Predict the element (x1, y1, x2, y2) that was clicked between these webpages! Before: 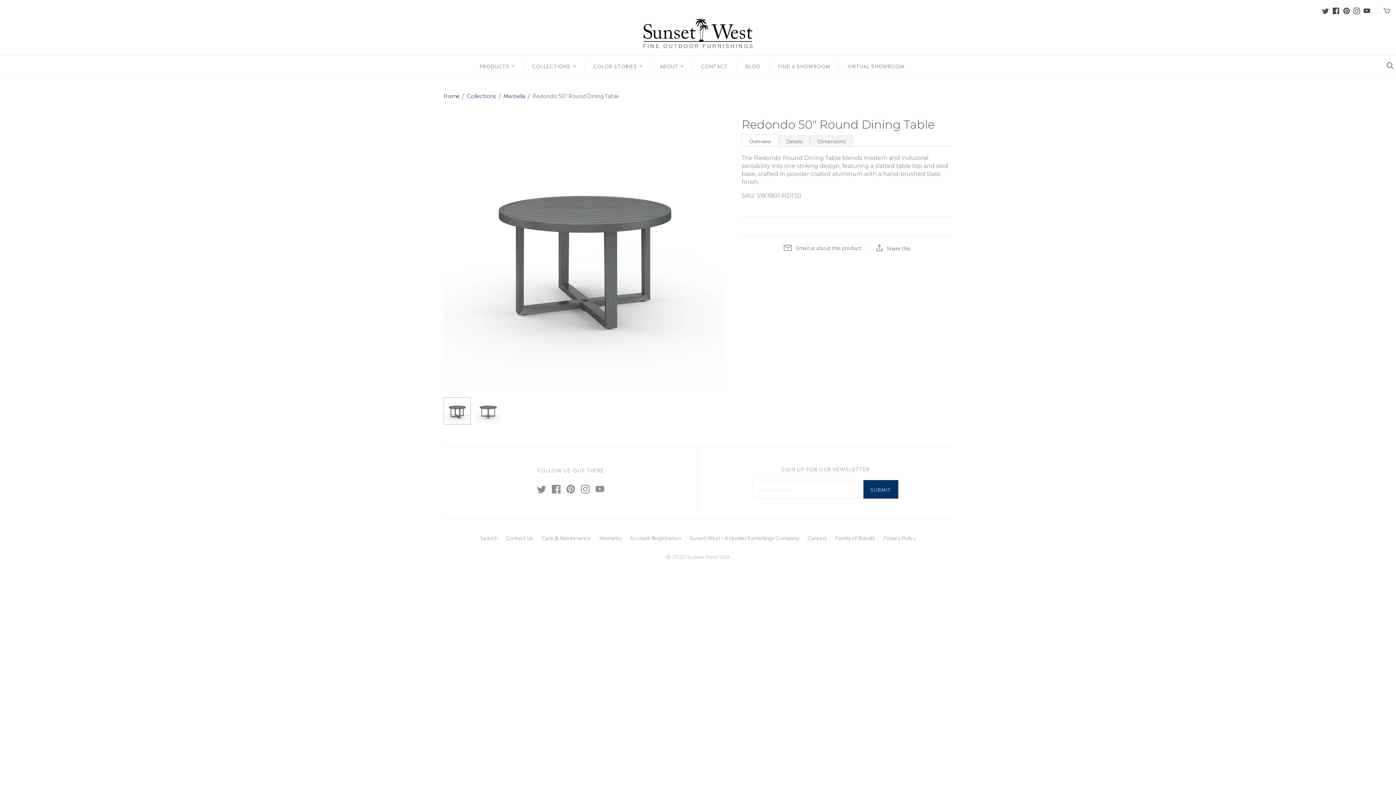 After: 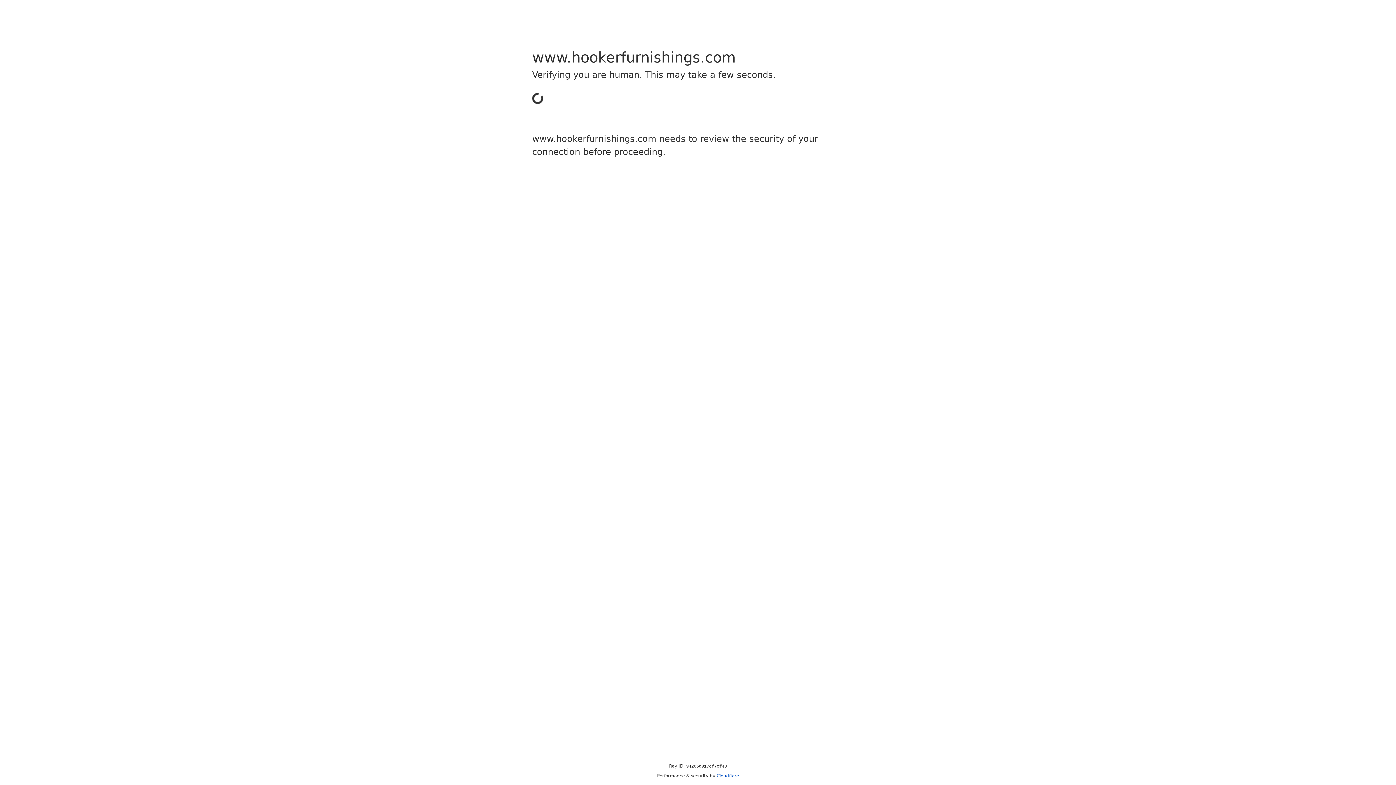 Action: bbox: (835, 534, 875, 541) label: Family of Brands